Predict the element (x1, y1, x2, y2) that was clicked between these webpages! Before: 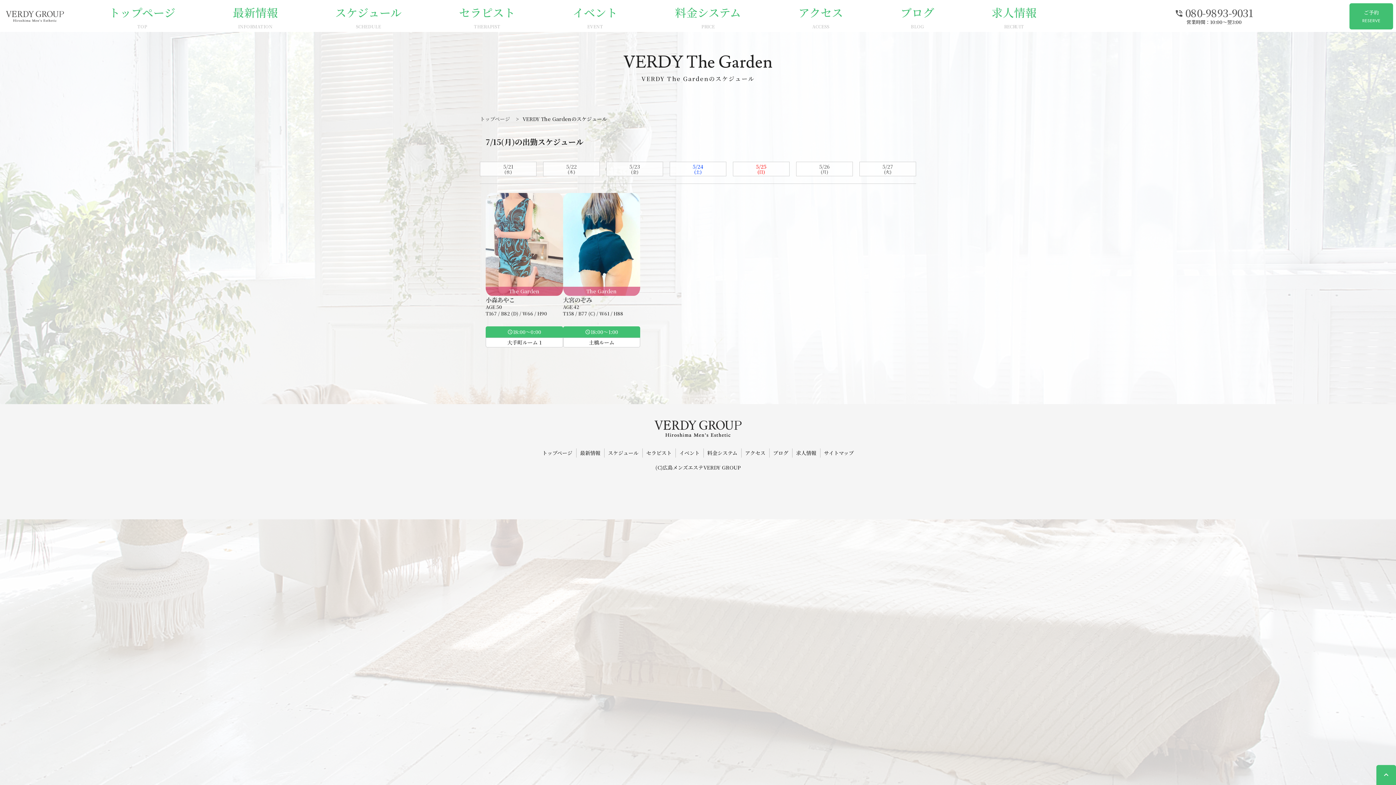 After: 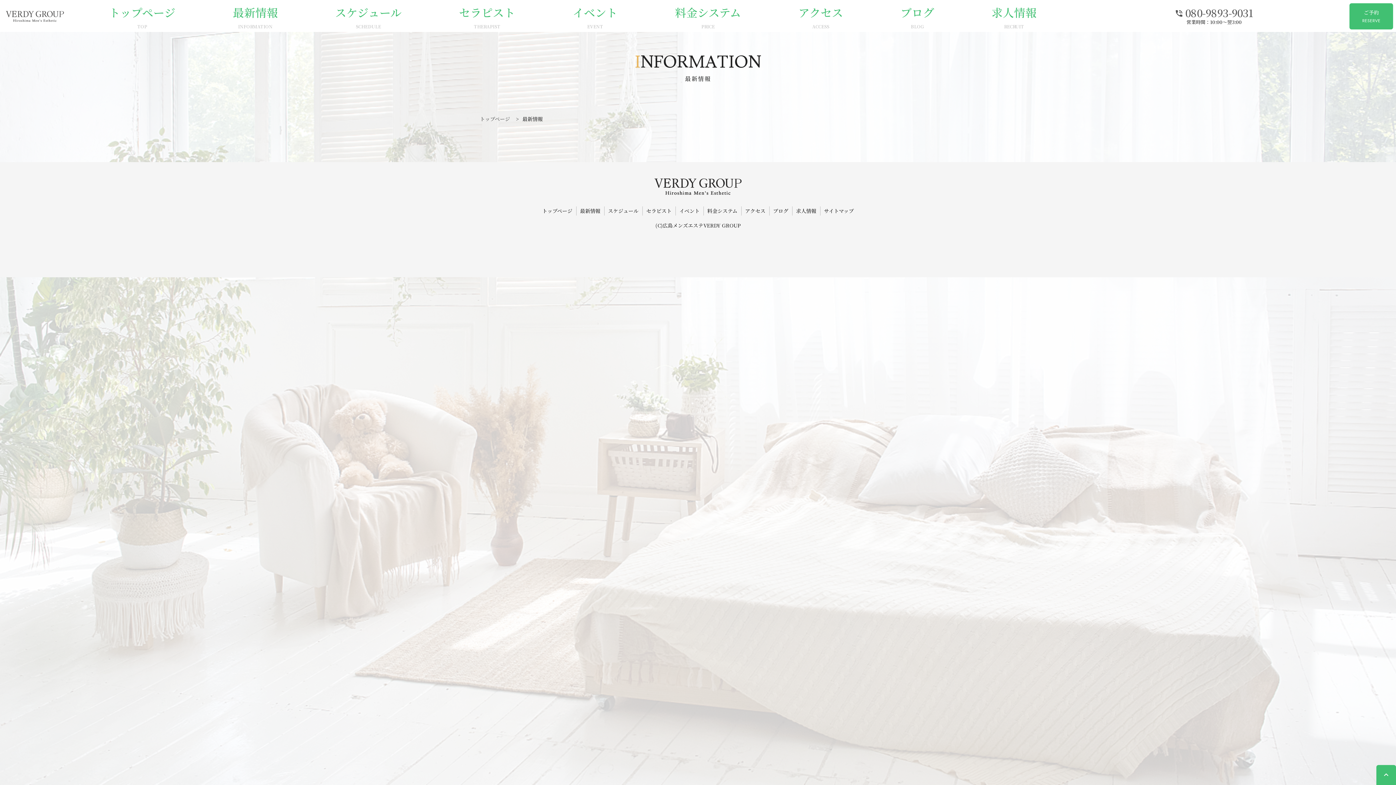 Action: bbox: (232, 2, 277, 30) label: 最新情報
INFORMATION